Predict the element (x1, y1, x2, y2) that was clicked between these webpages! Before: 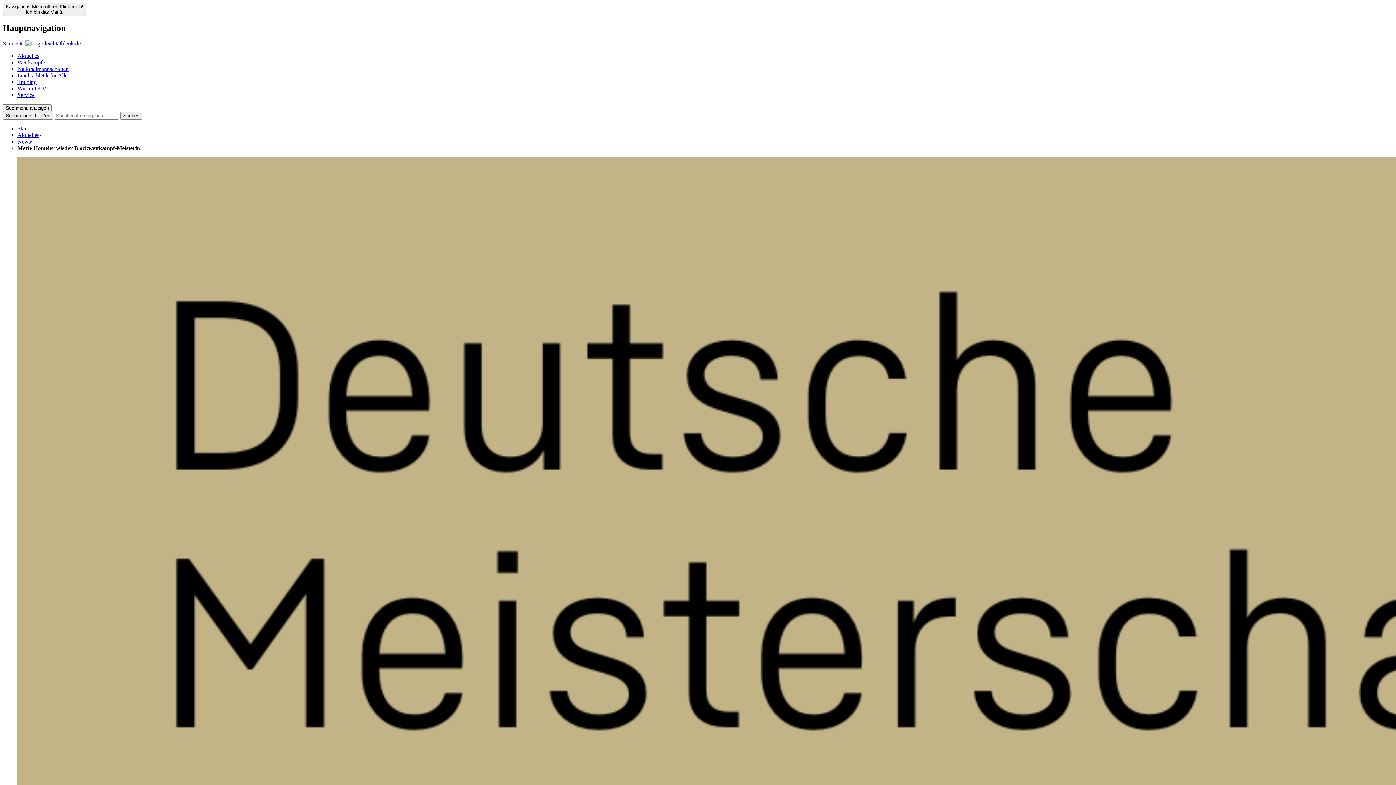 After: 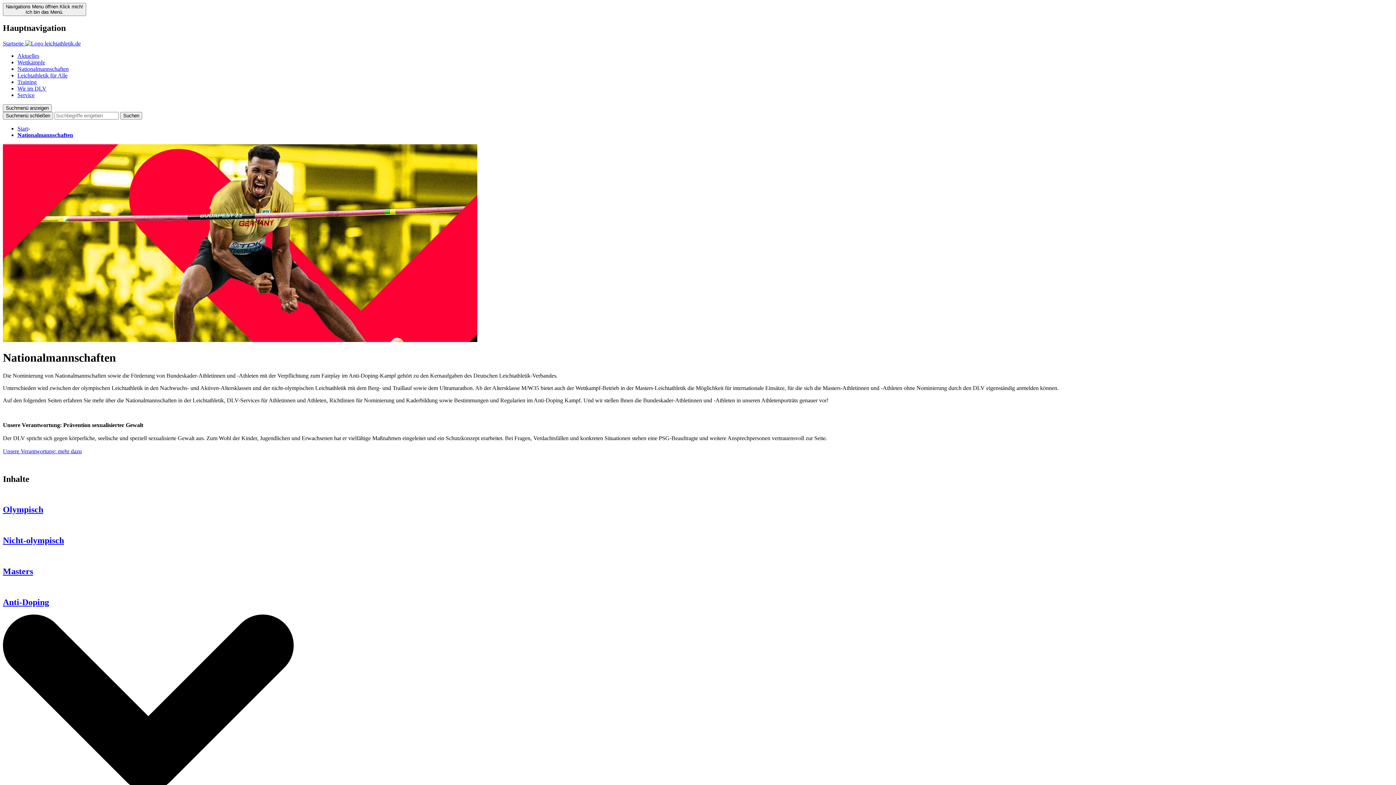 Action: label: Nationalmannschaften bbox: (17, 65, 68, 71)